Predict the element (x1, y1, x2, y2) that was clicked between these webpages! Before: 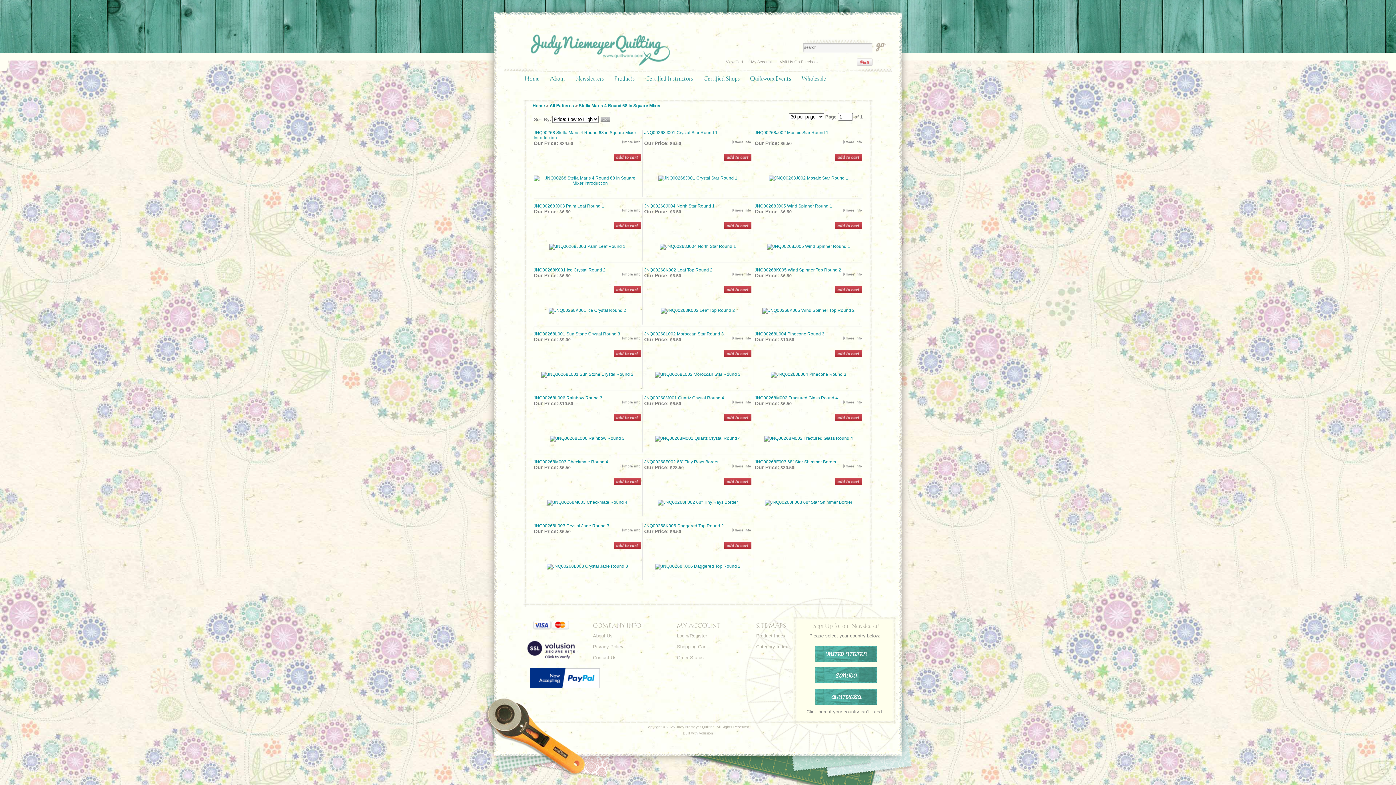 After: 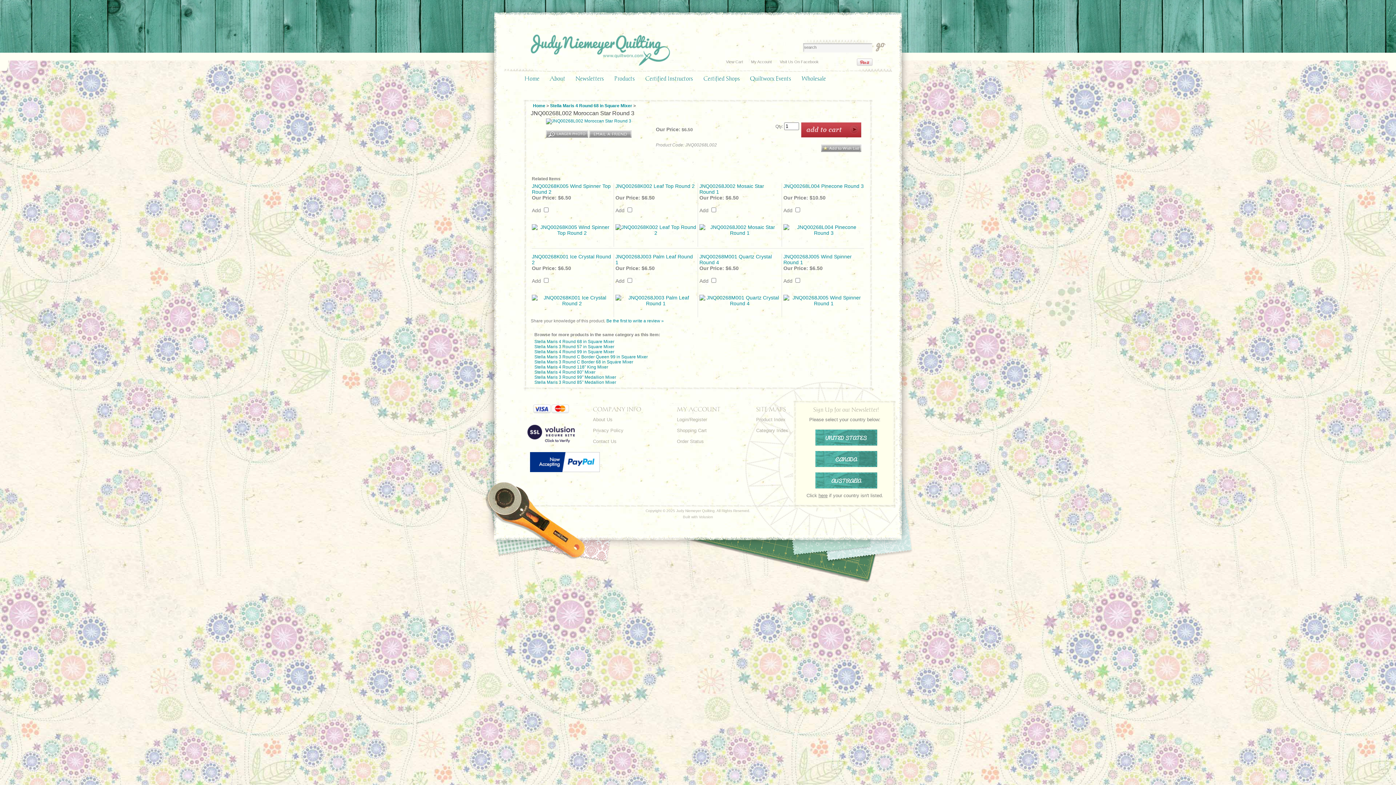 Action: bbox: (655, 372, 740, 377)